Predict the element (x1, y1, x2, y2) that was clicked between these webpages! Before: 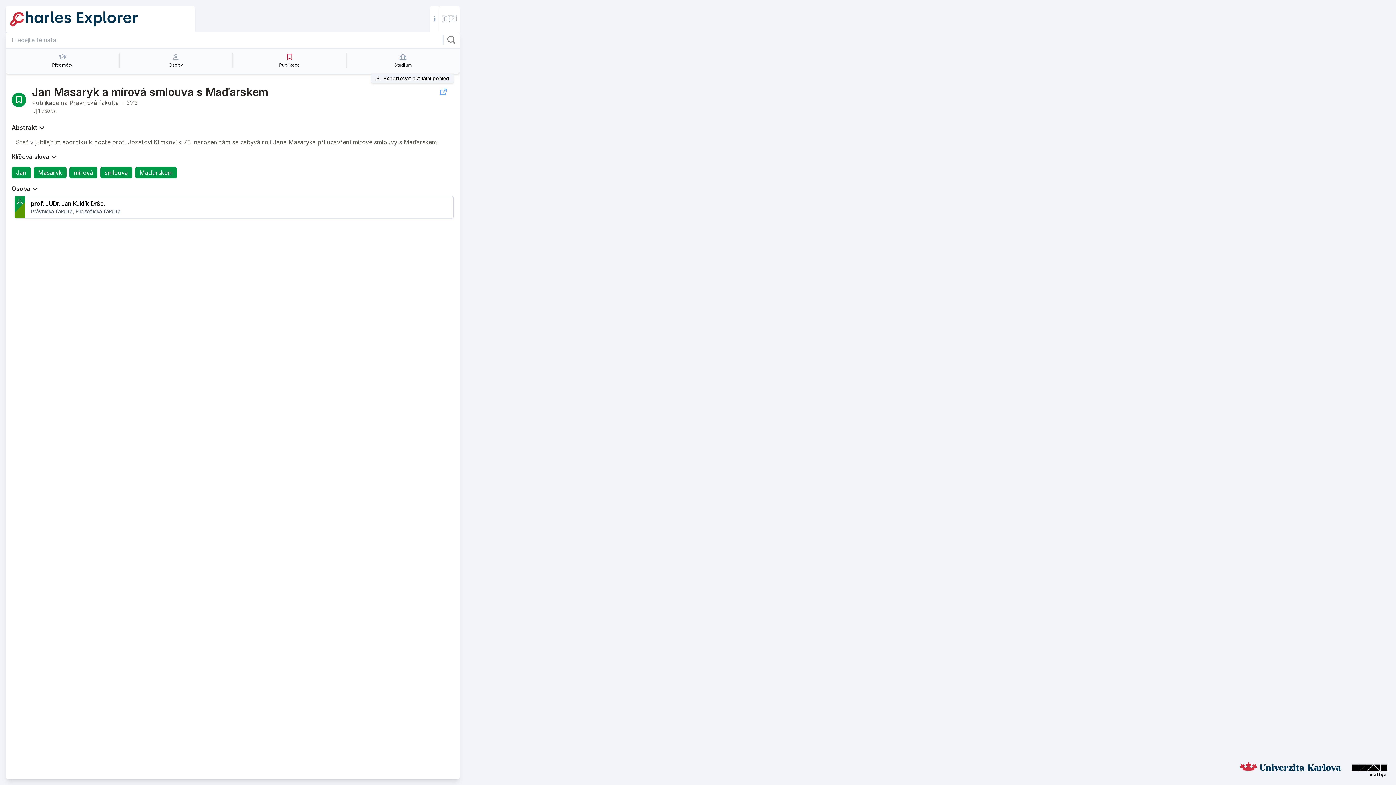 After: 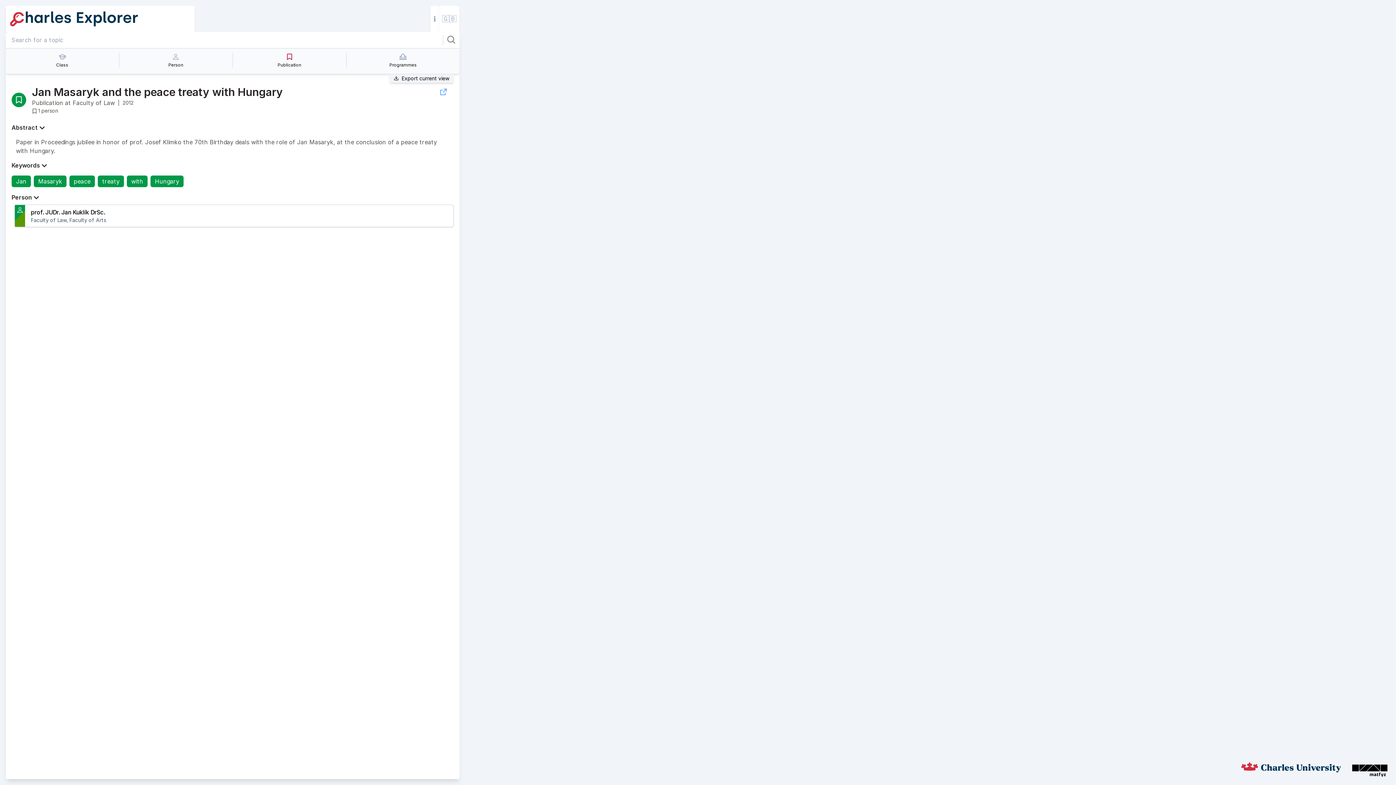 Action: label: 🇨🇿 bbox: (439, 5, 459, 31)